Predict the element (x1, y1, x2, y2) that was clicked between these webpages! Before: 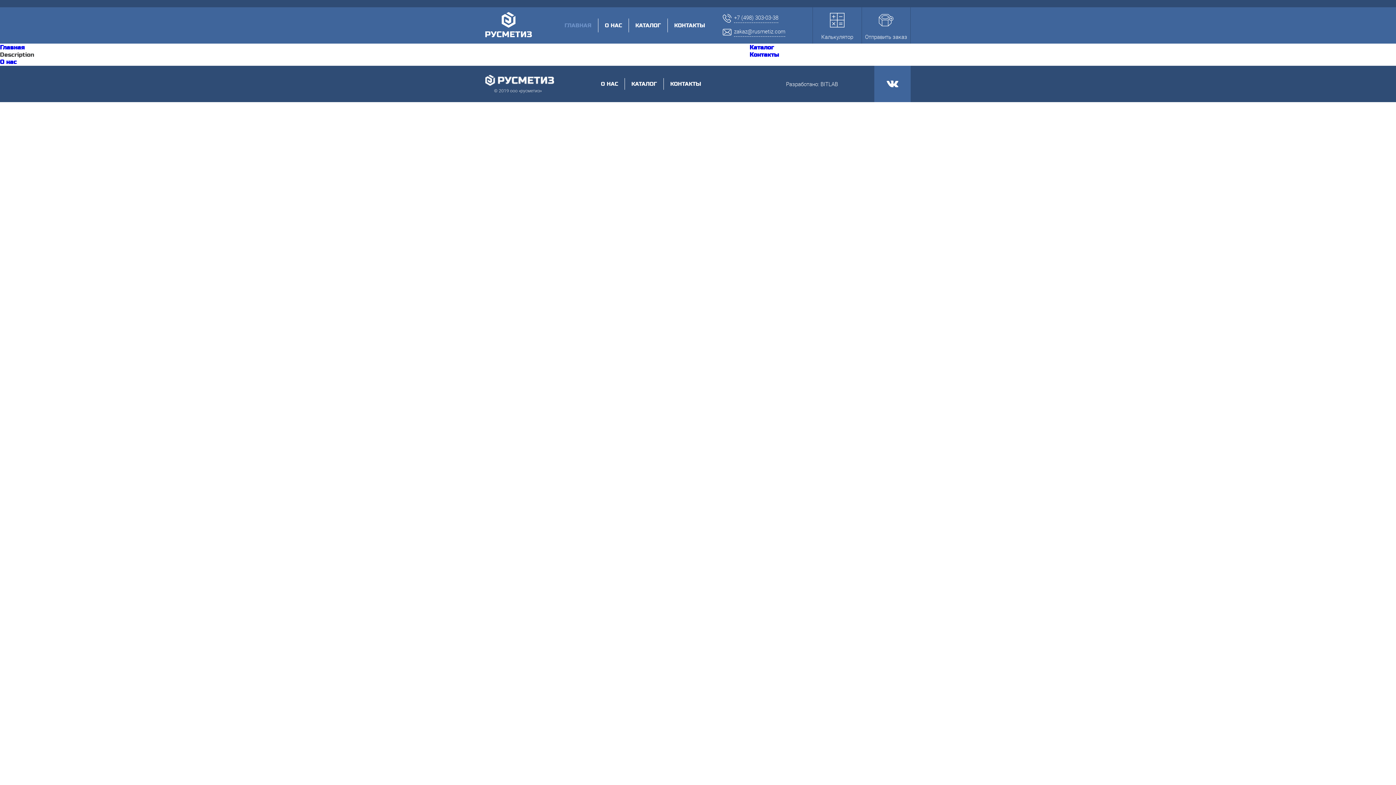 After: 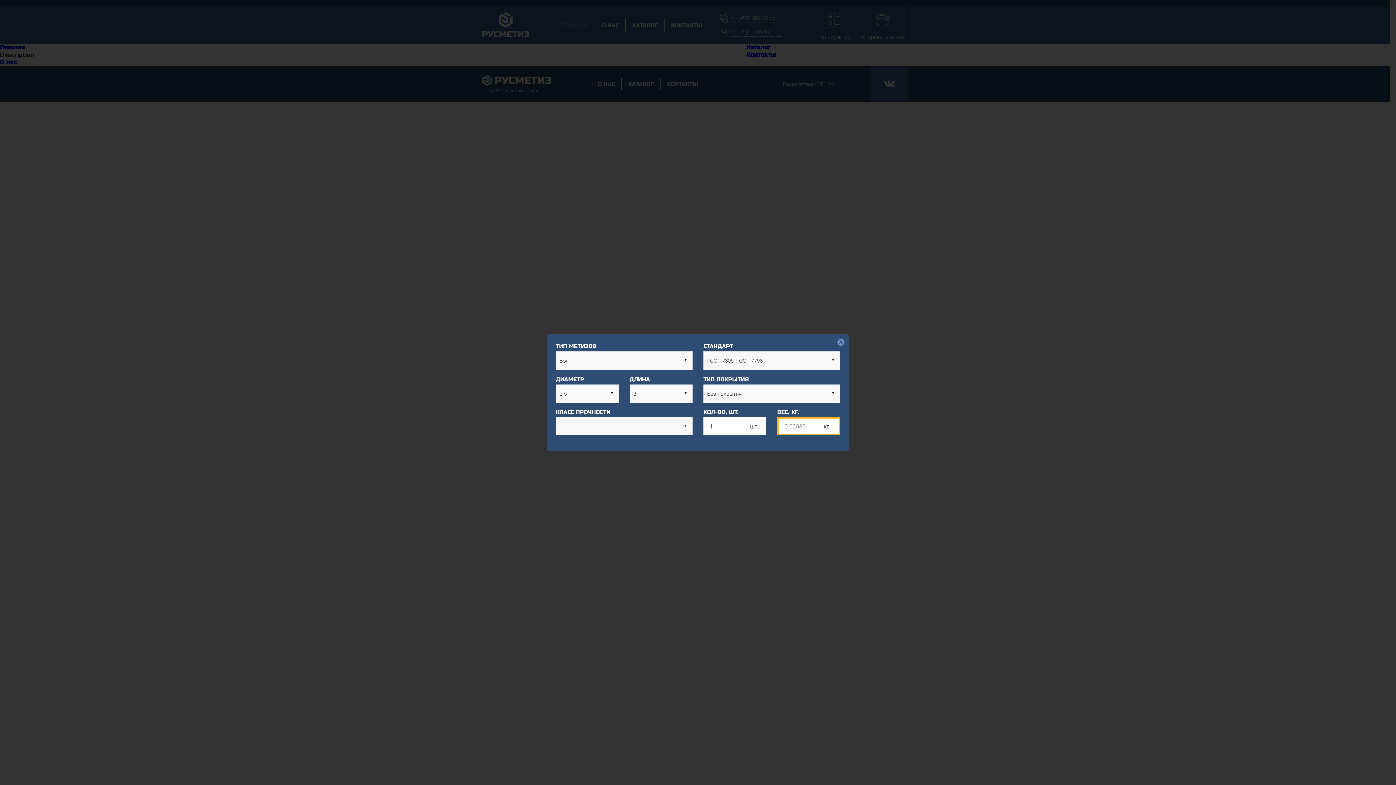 Action: label: Калькулятор bbox: (812, 7, 861, 43)